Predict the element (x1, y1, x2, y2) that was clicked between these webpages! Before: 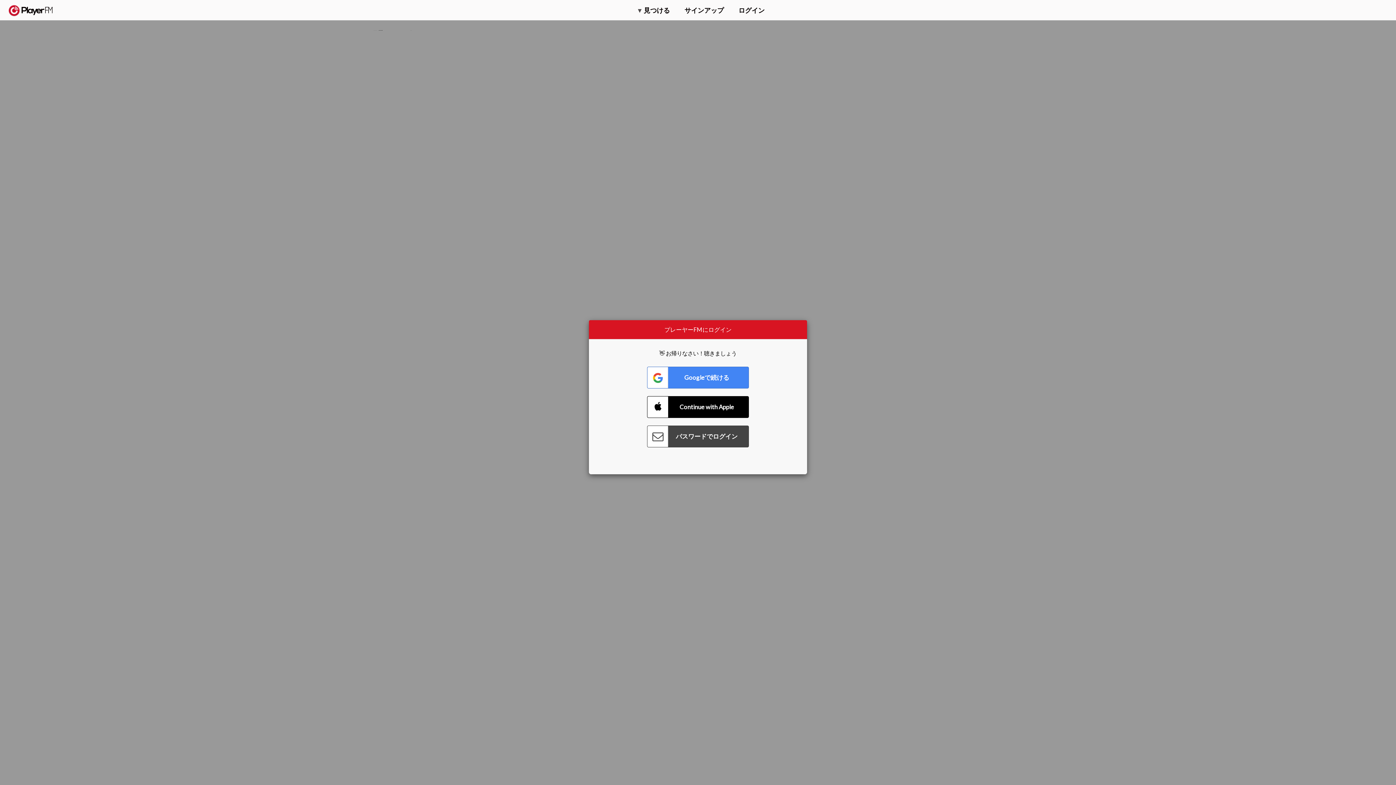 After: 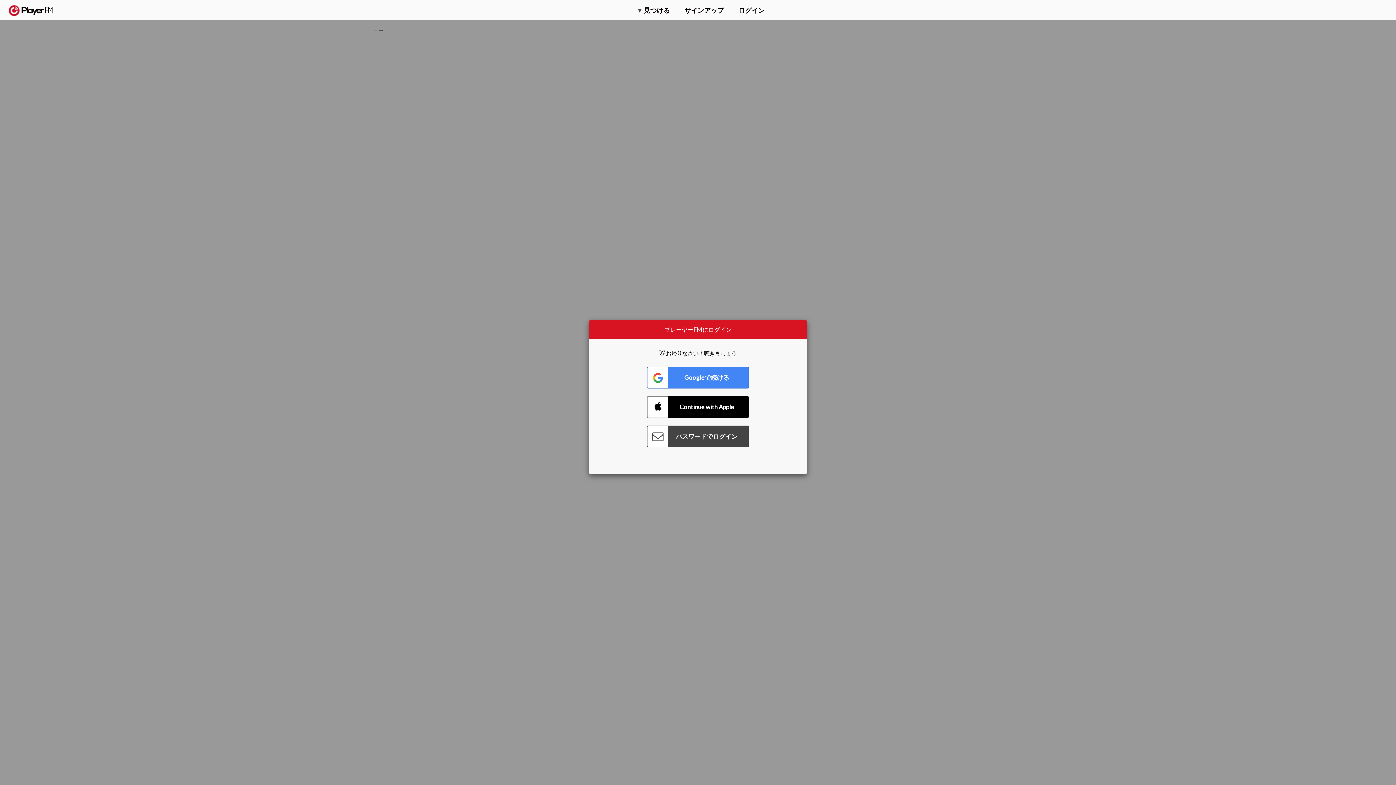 Action: label: 検索する bbox: (1357, 5, 1365, 12)